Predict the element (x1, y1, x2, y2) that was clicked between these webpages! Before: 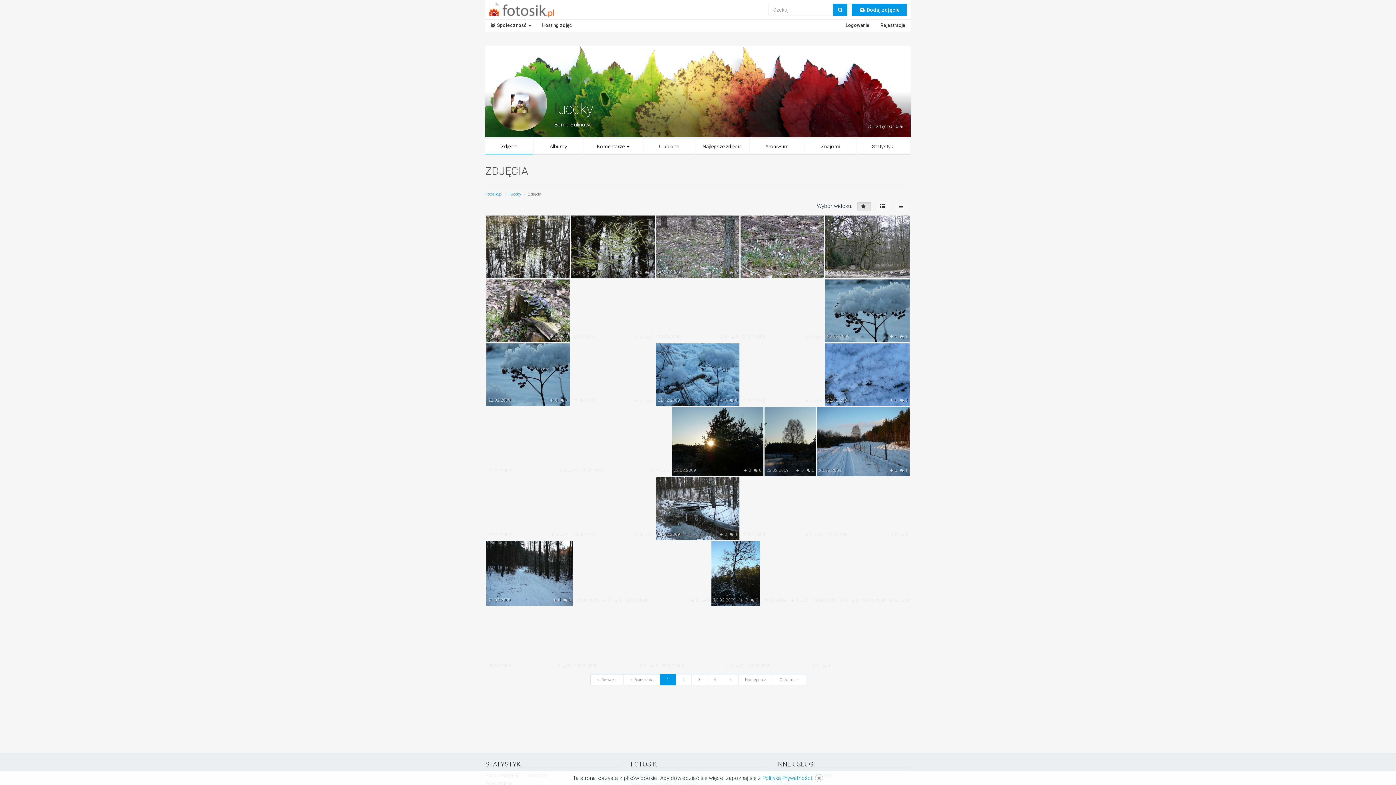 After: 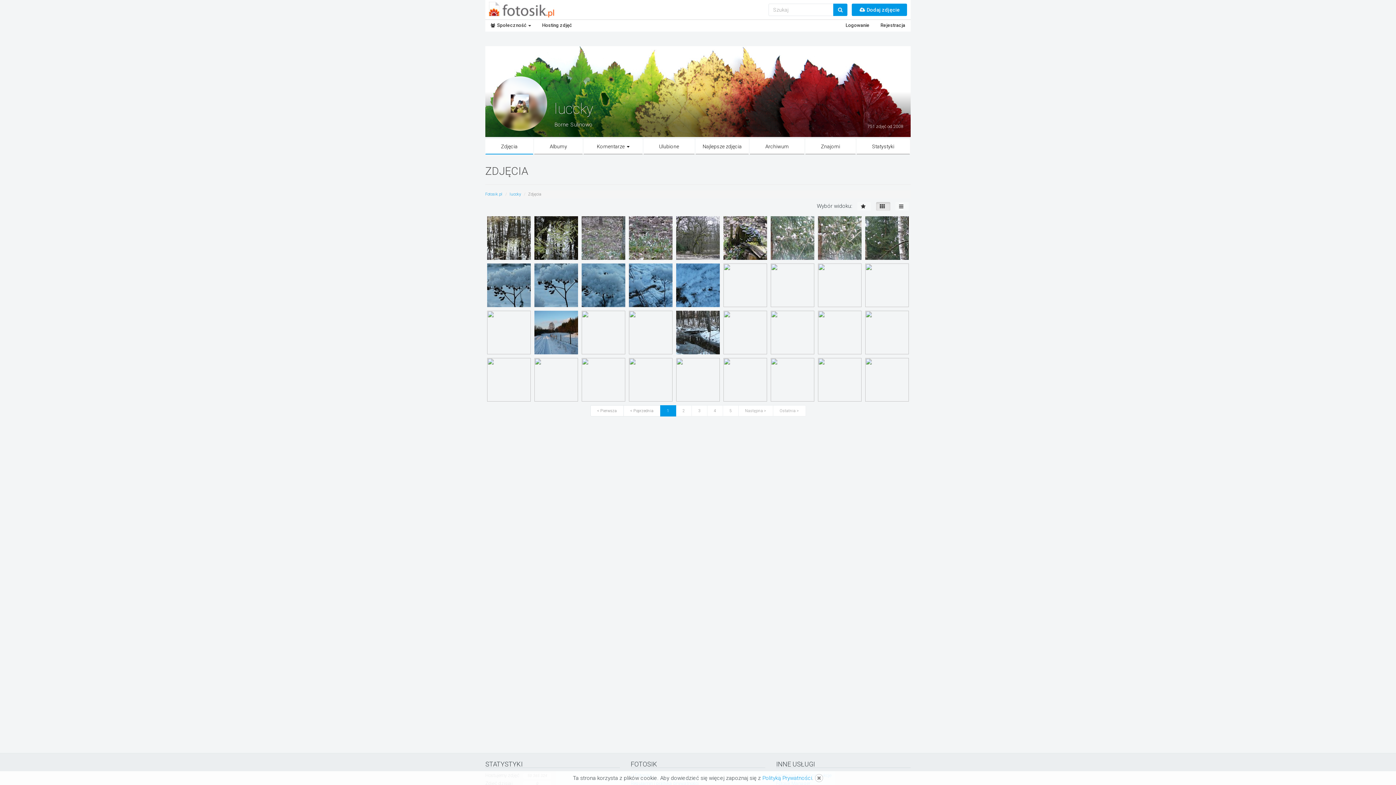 Action: bbox: (876, 202, 890, 210)